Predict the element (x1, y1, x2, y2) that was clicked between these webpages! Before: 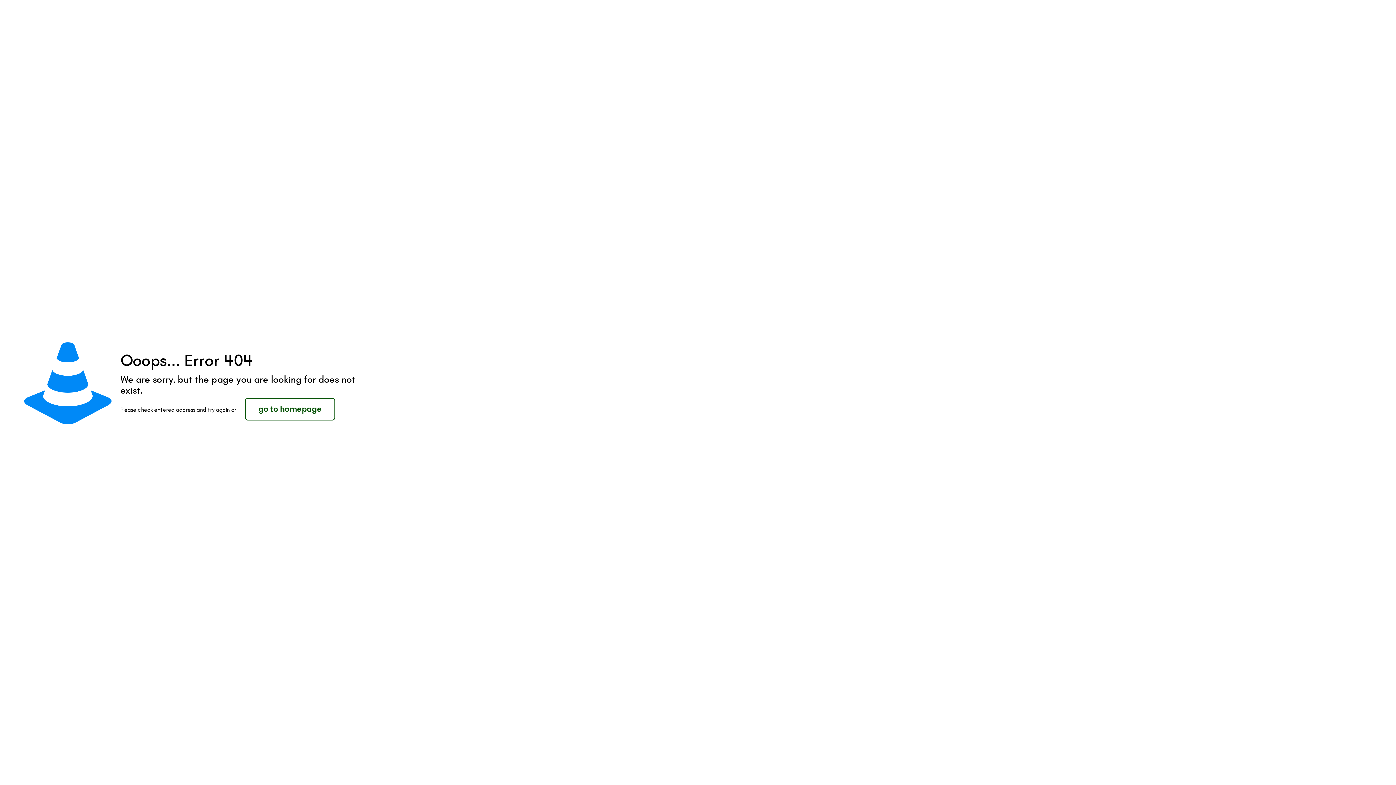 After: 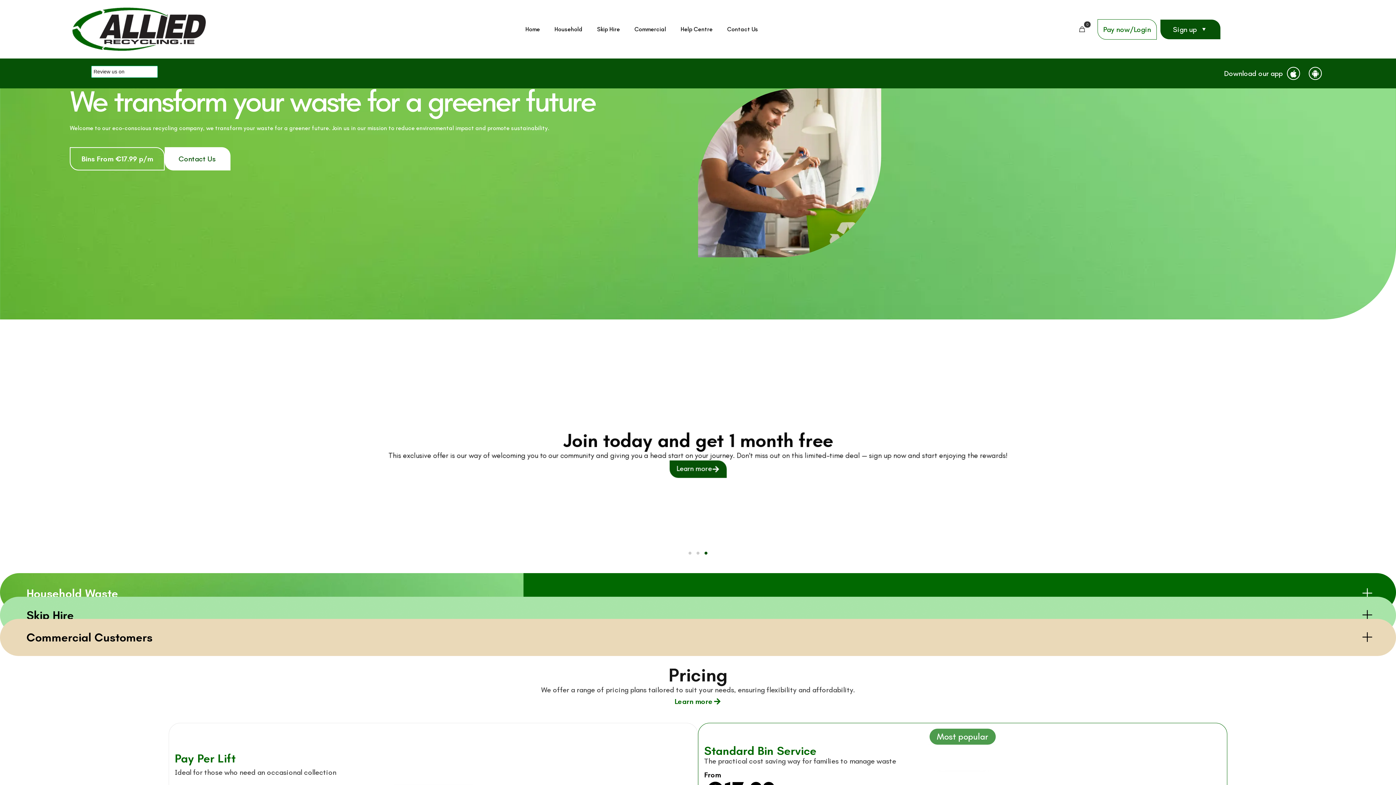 Action: bbox: (245, 398, 335, 420) label: go to homepage